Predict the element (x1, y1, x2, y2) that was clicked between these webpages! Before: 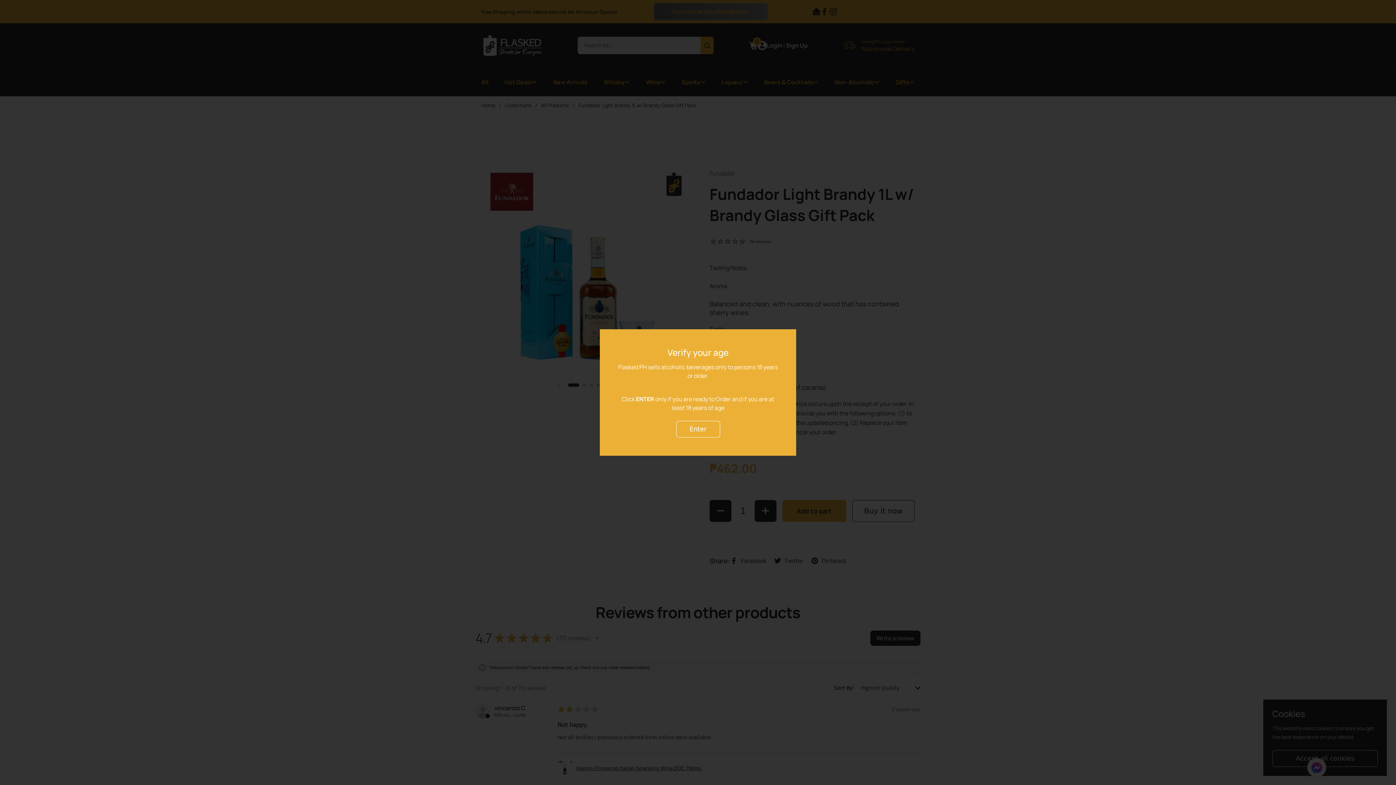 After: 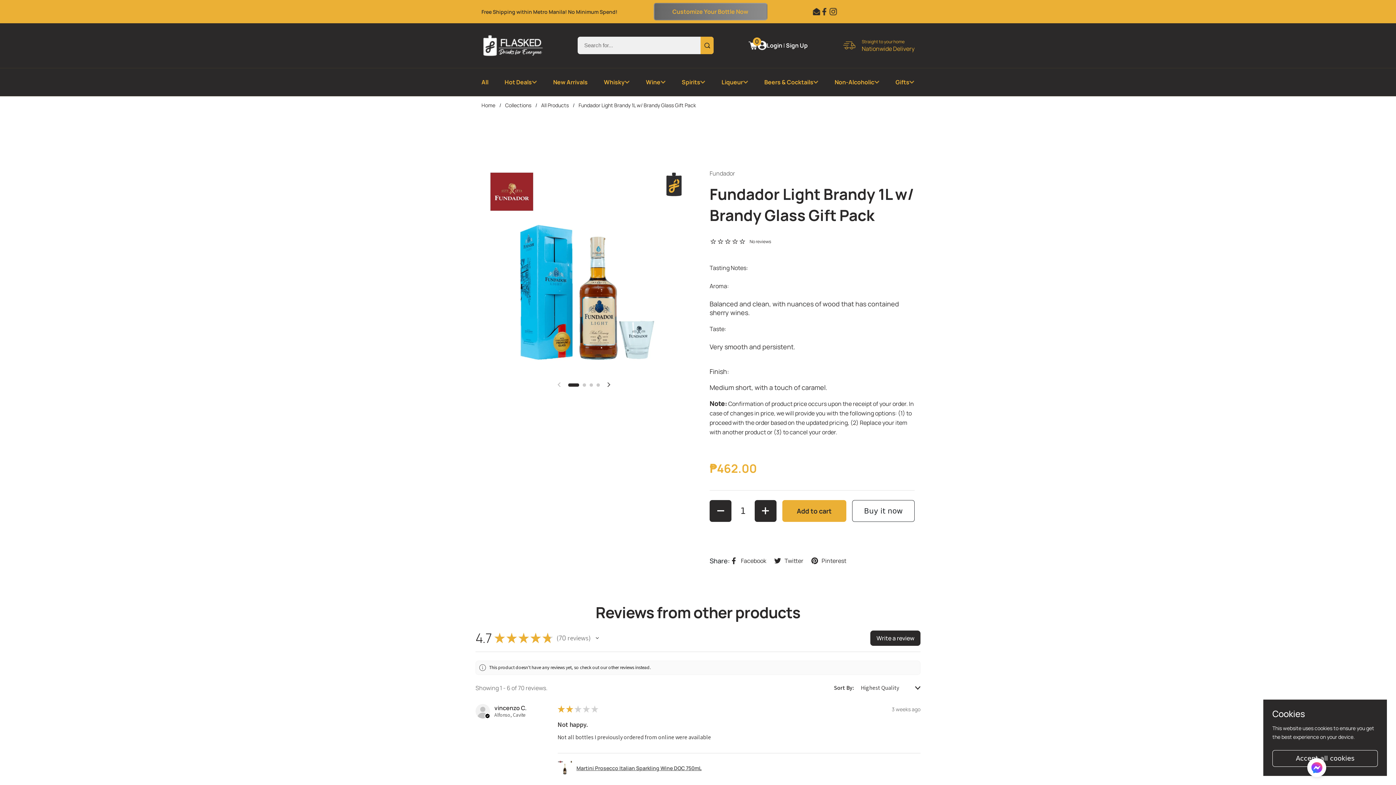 Action: label: Enter bbox: (676, 421, 720, 437)